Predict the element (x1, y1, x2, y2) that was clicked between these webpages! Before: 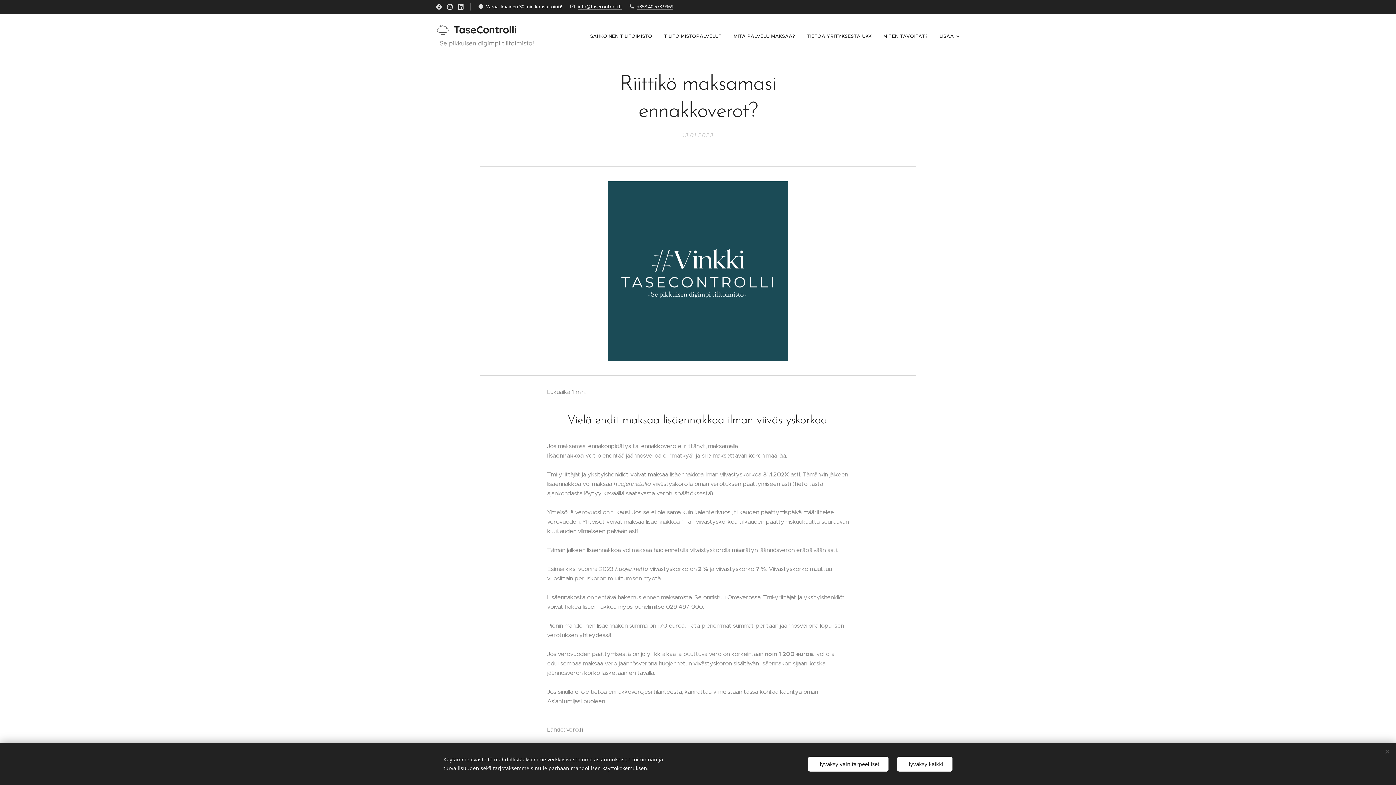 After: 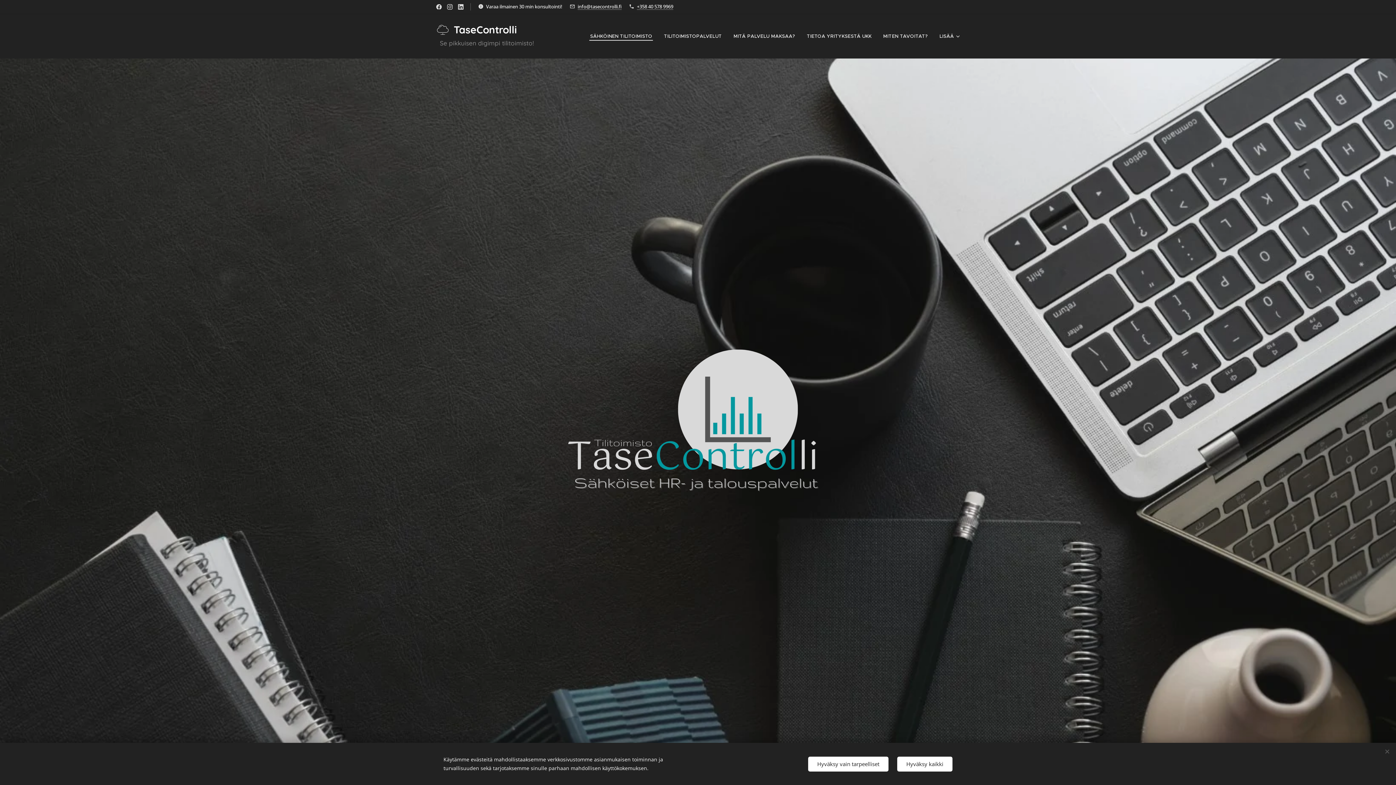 Action: label: 	
TaseControlli bbox: (436, 22, 519, 37)